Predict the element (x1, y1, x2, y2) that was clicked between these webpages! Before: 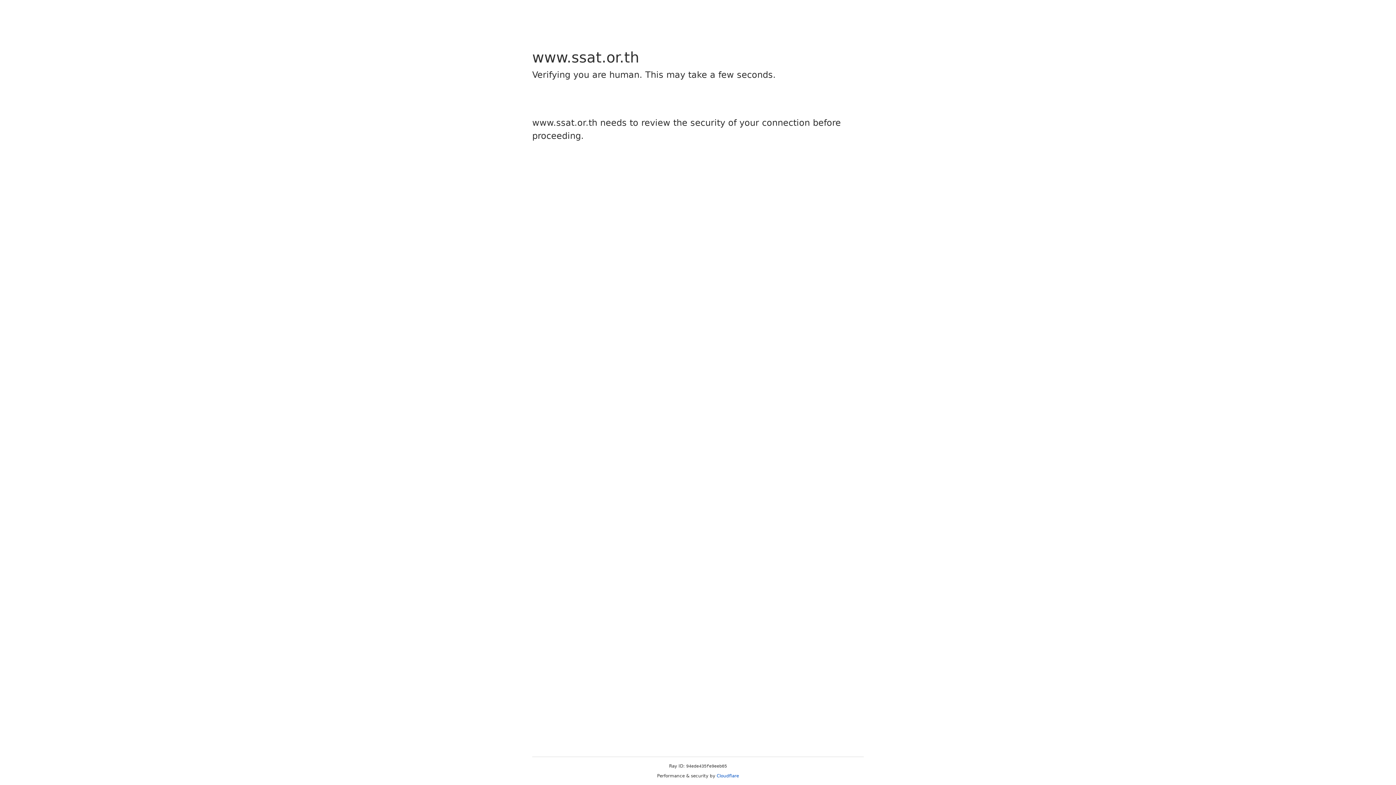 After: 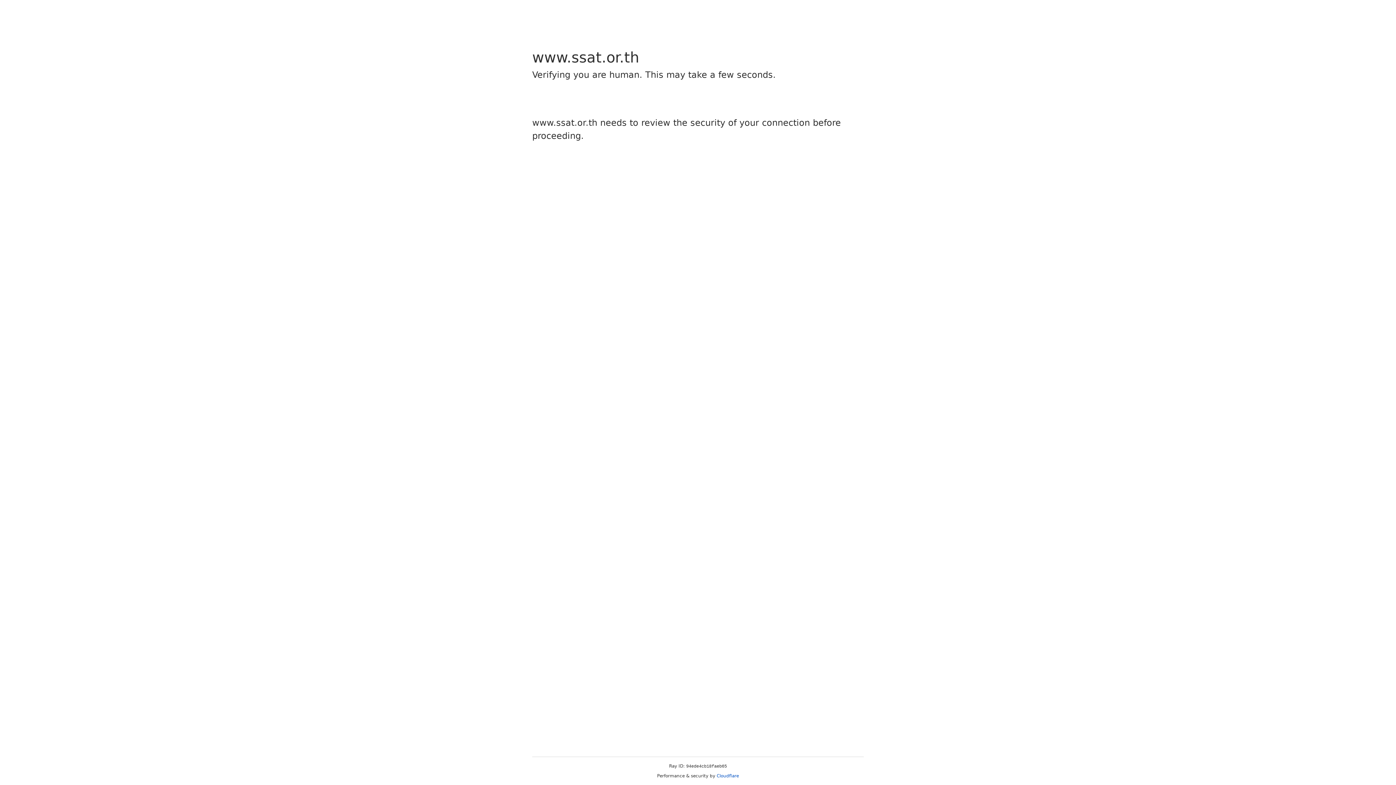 Action: bbox: (716, 773, 739, 778) label: Cloudflare